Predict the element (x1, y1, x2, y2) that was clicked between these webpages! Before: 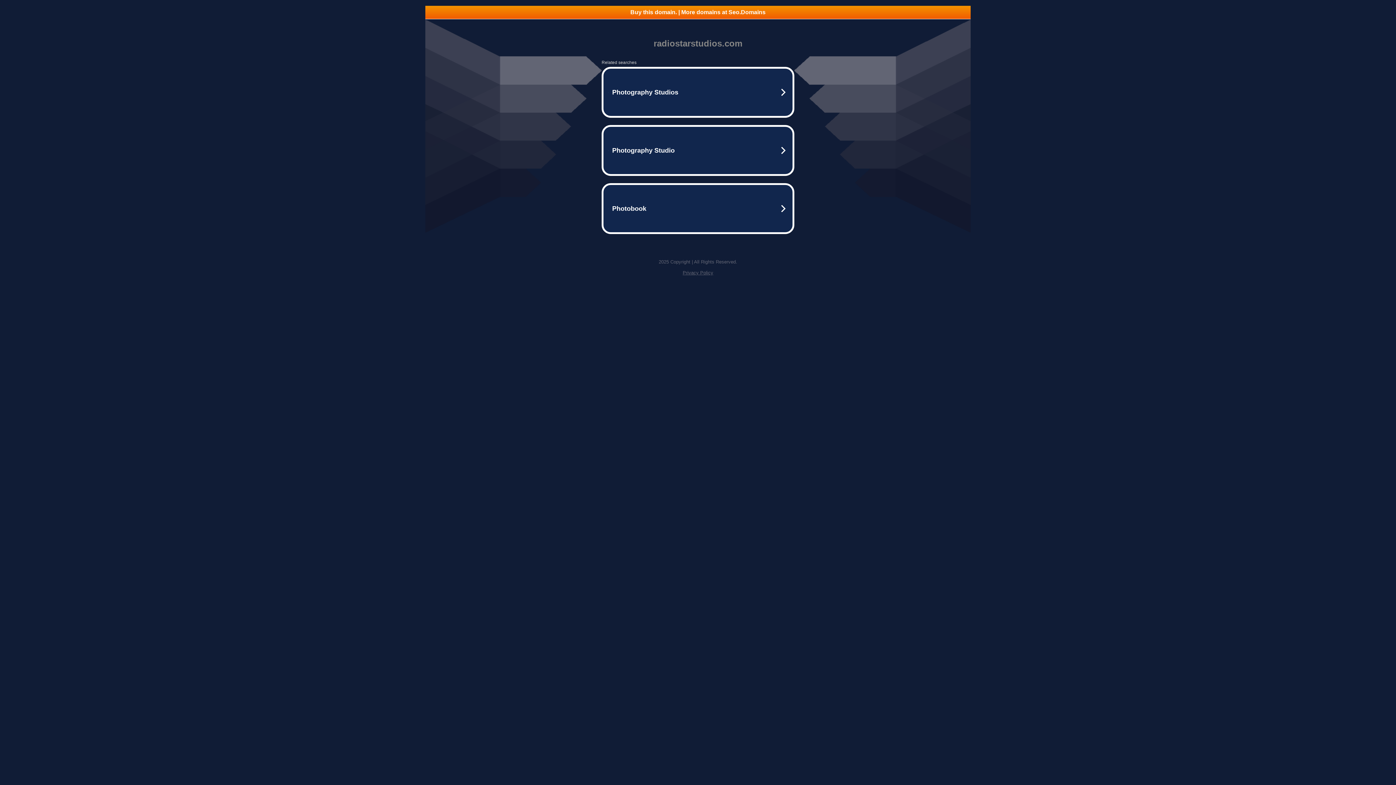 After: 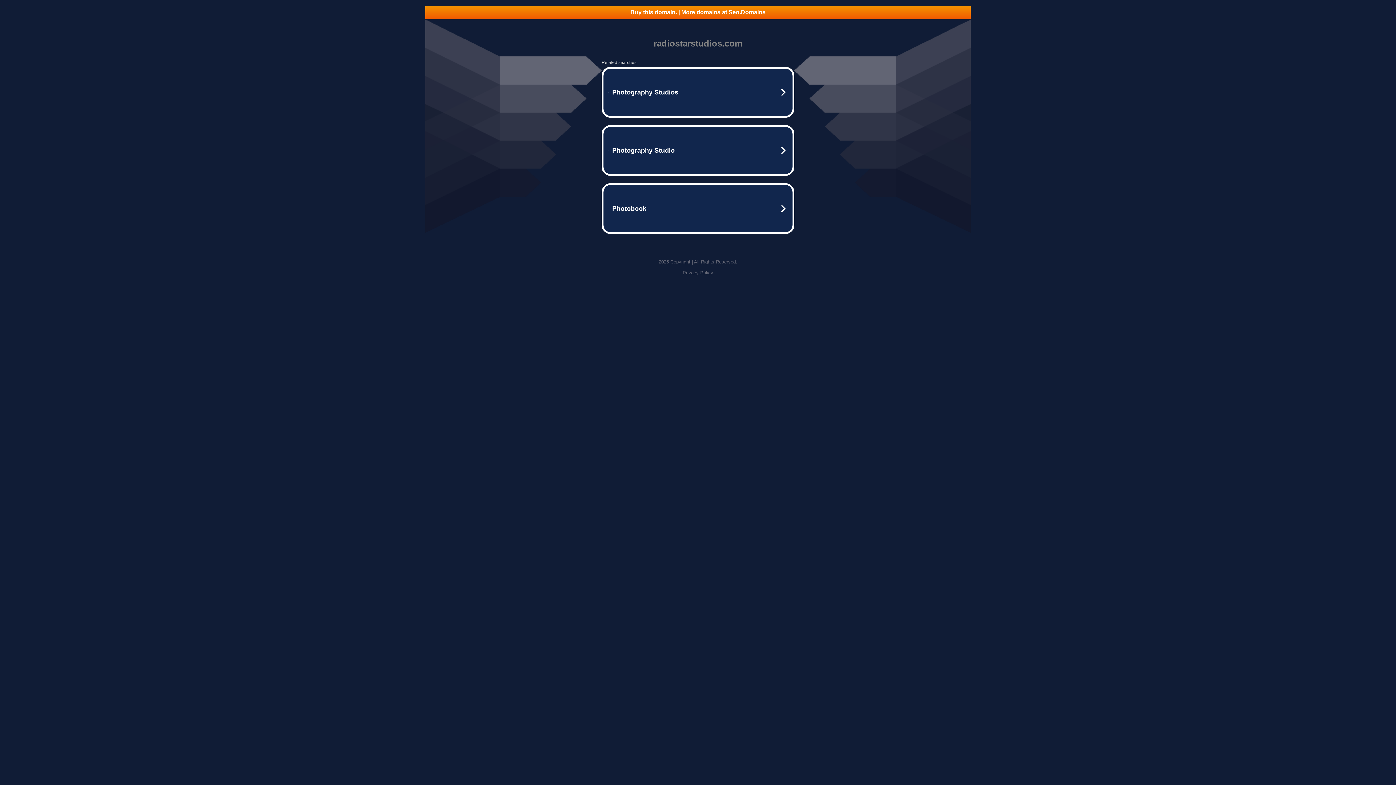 Action: bbox: (425, 5, 970, 18) label: Buy this domain. | More domains at Seo.Domains